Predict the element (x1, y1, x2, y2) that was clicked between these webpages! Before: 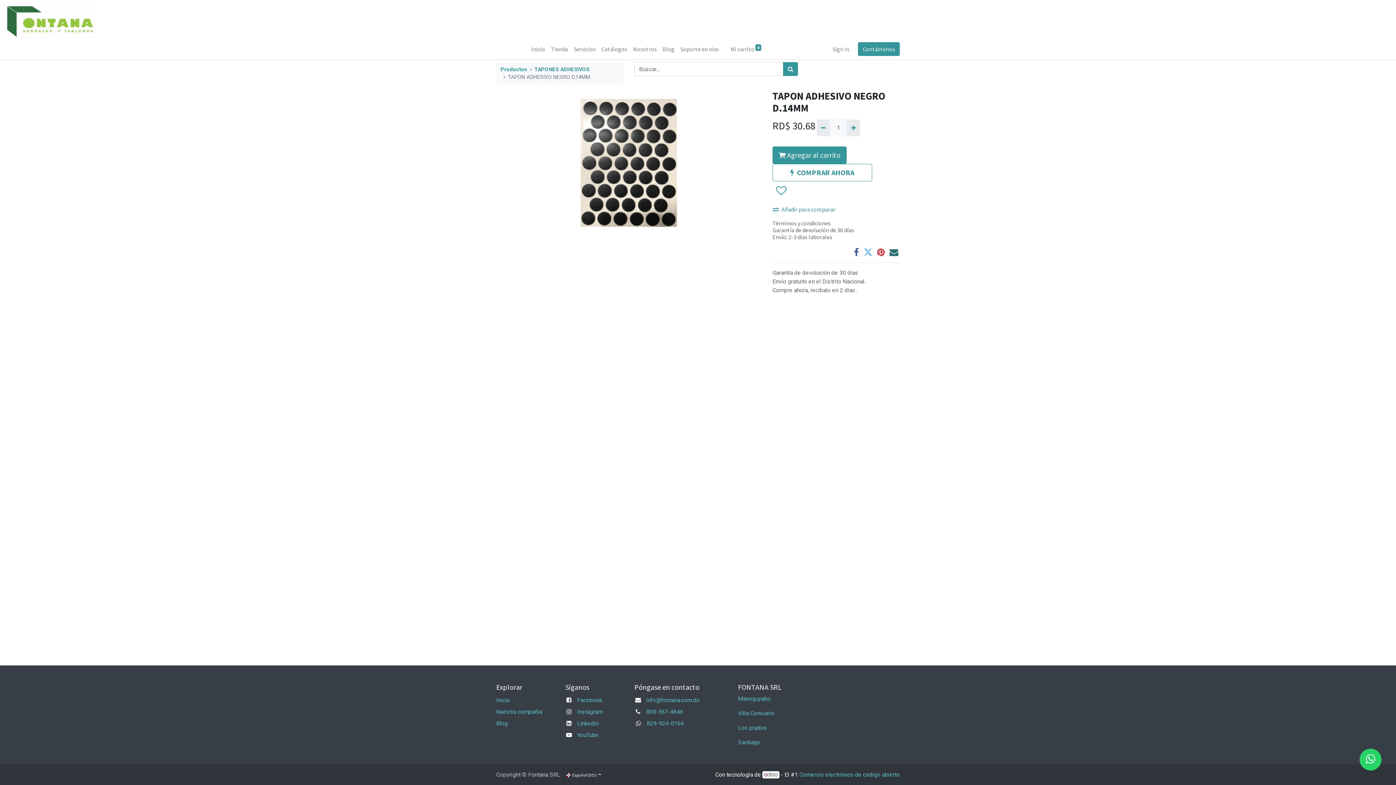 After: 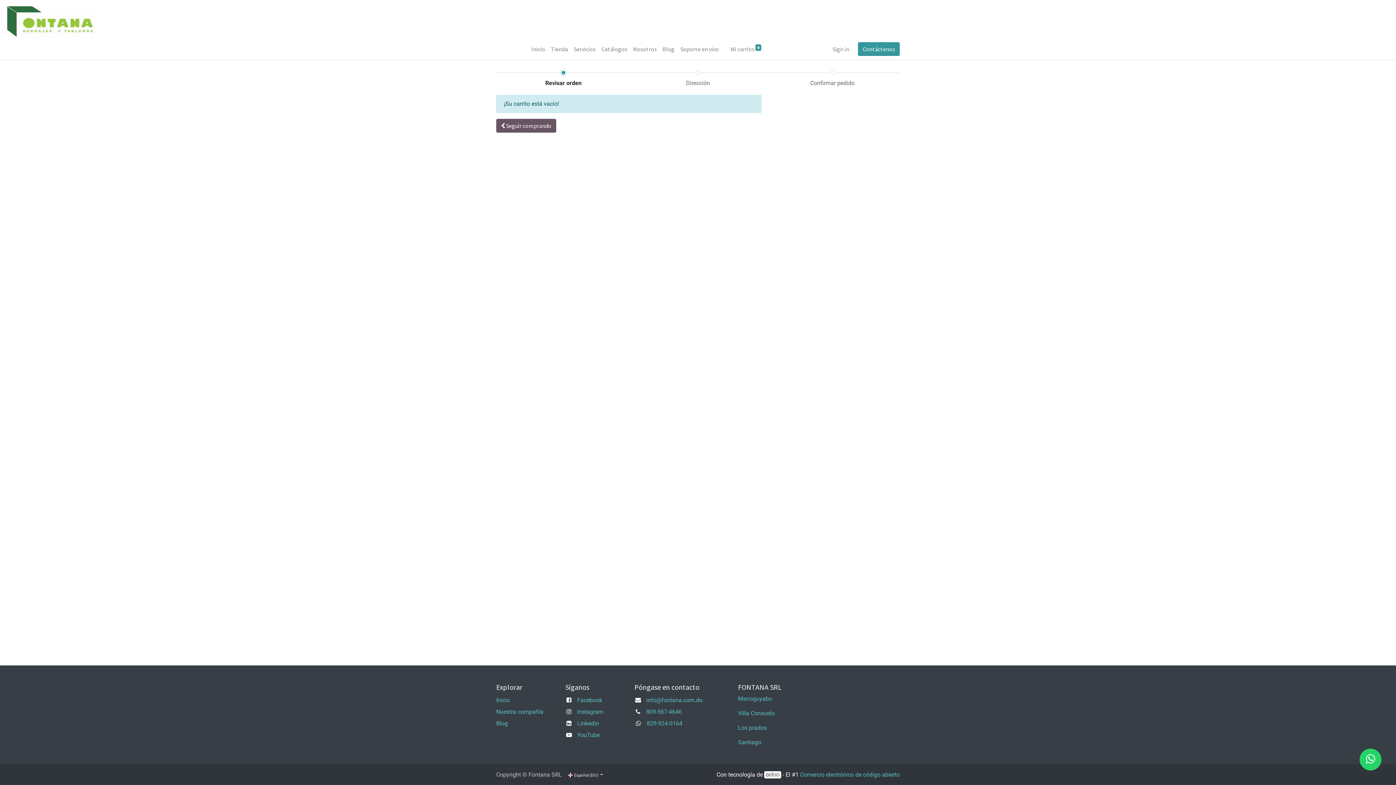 Action: label: Mi carrito 0 bbox: (727, 41, 764, 56)